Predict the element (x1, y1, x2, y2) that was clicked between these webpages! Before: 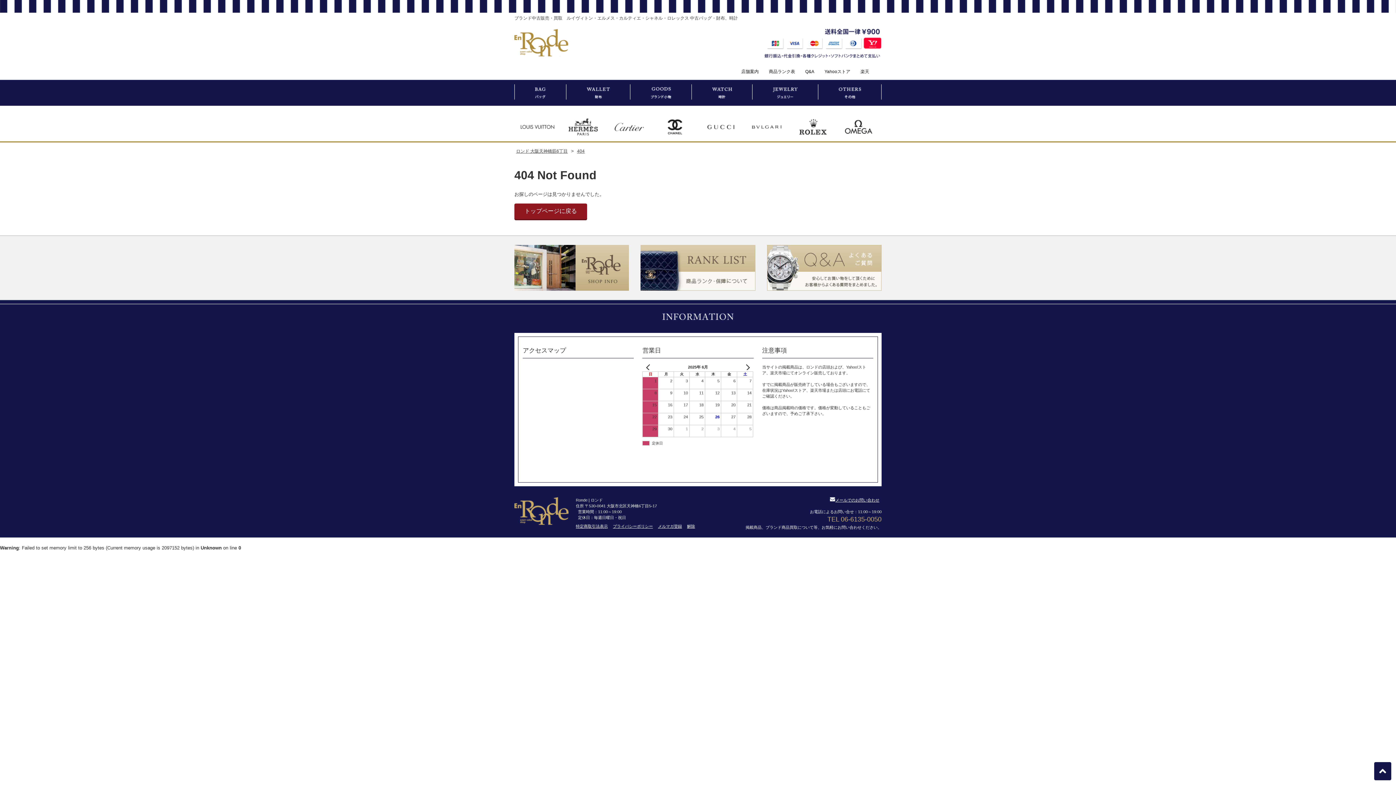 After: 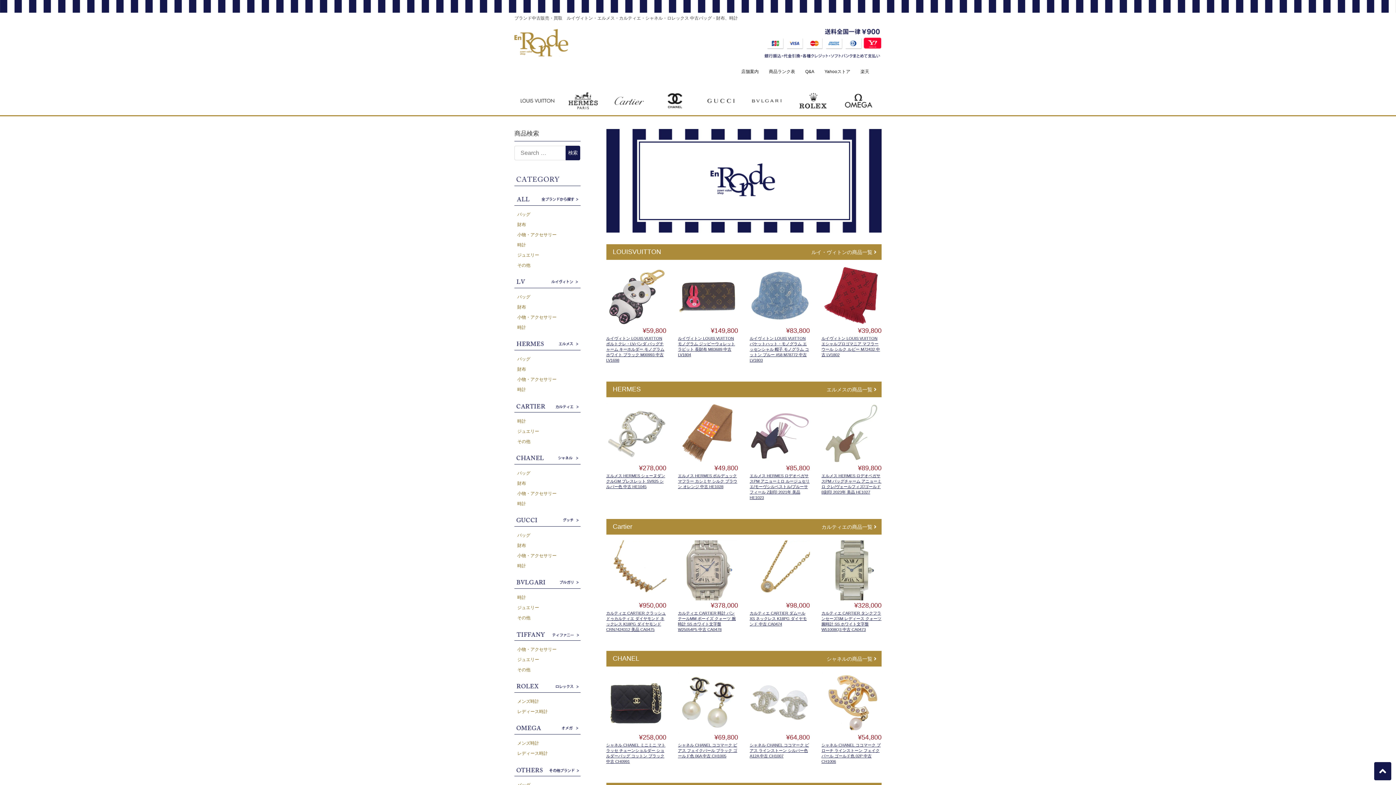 Action: bbox: (514, 203, 587, 219) label: トップページに戻る